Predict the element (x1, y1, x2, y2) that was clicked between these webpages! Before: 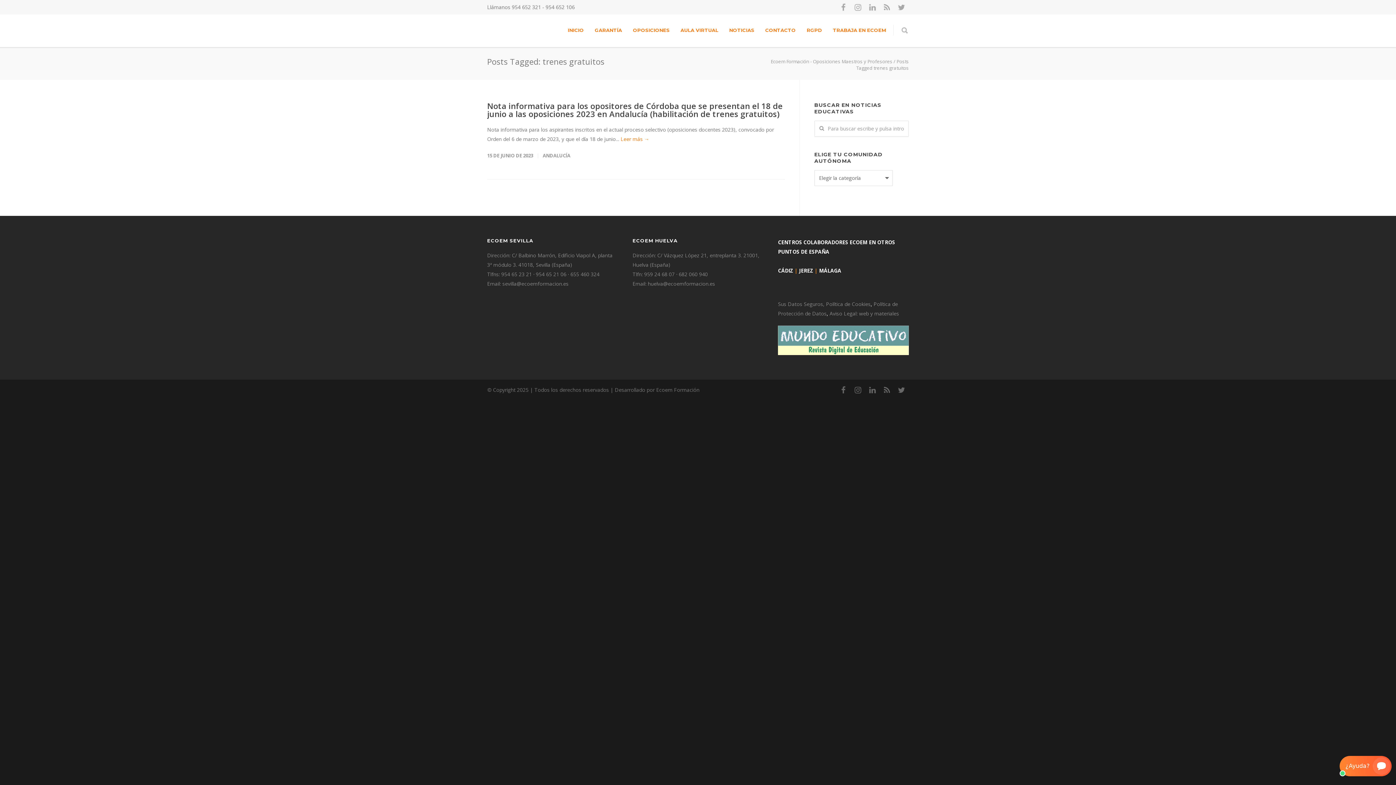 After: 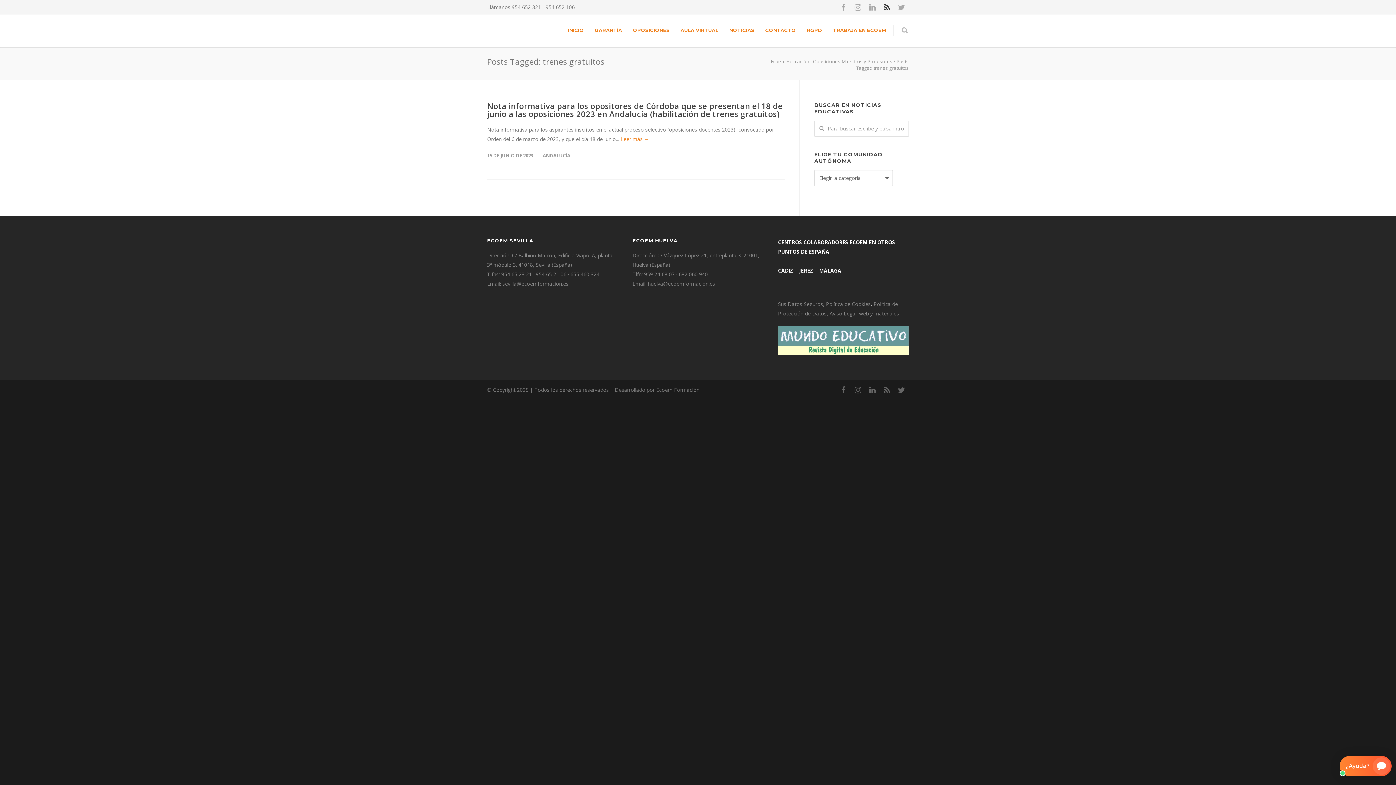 Action: bbox: (880, 0, 894, 14)